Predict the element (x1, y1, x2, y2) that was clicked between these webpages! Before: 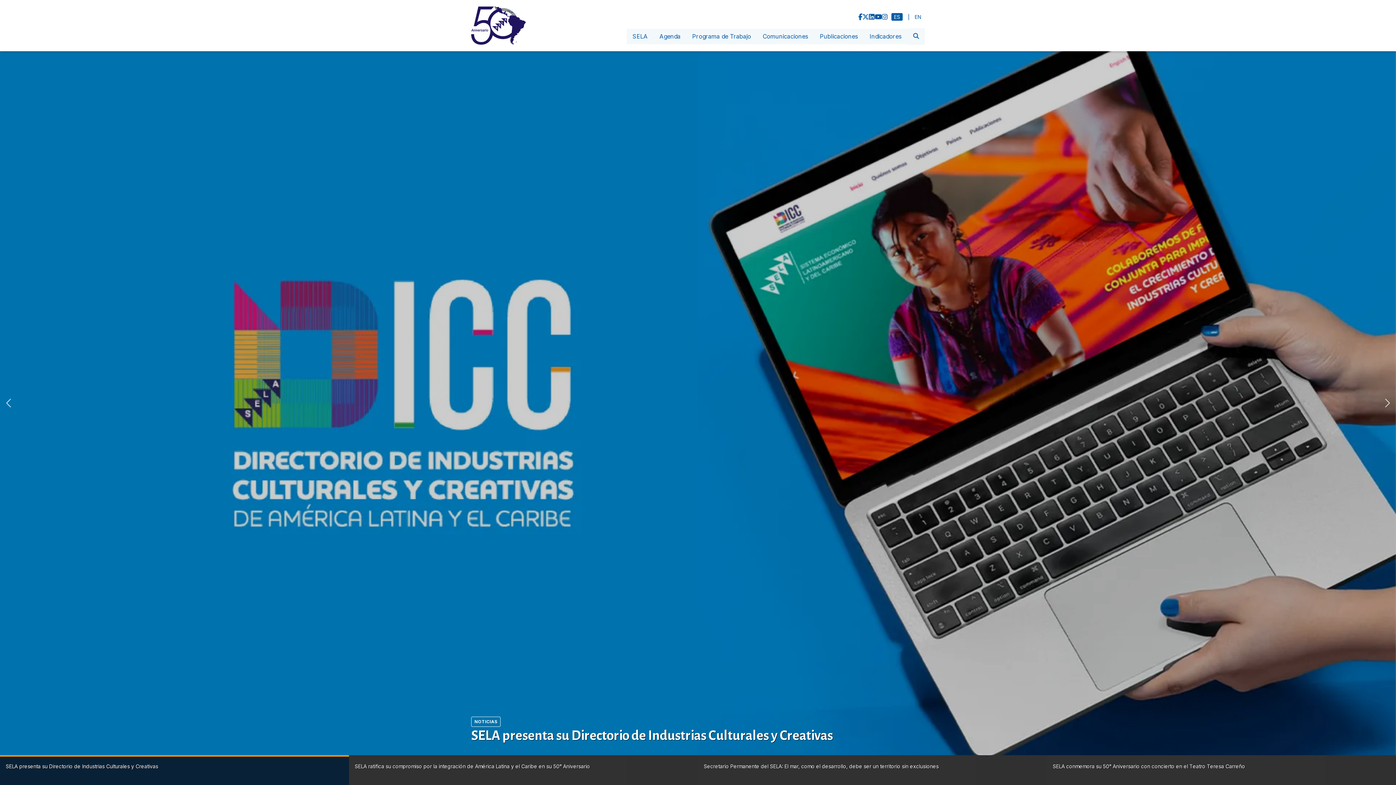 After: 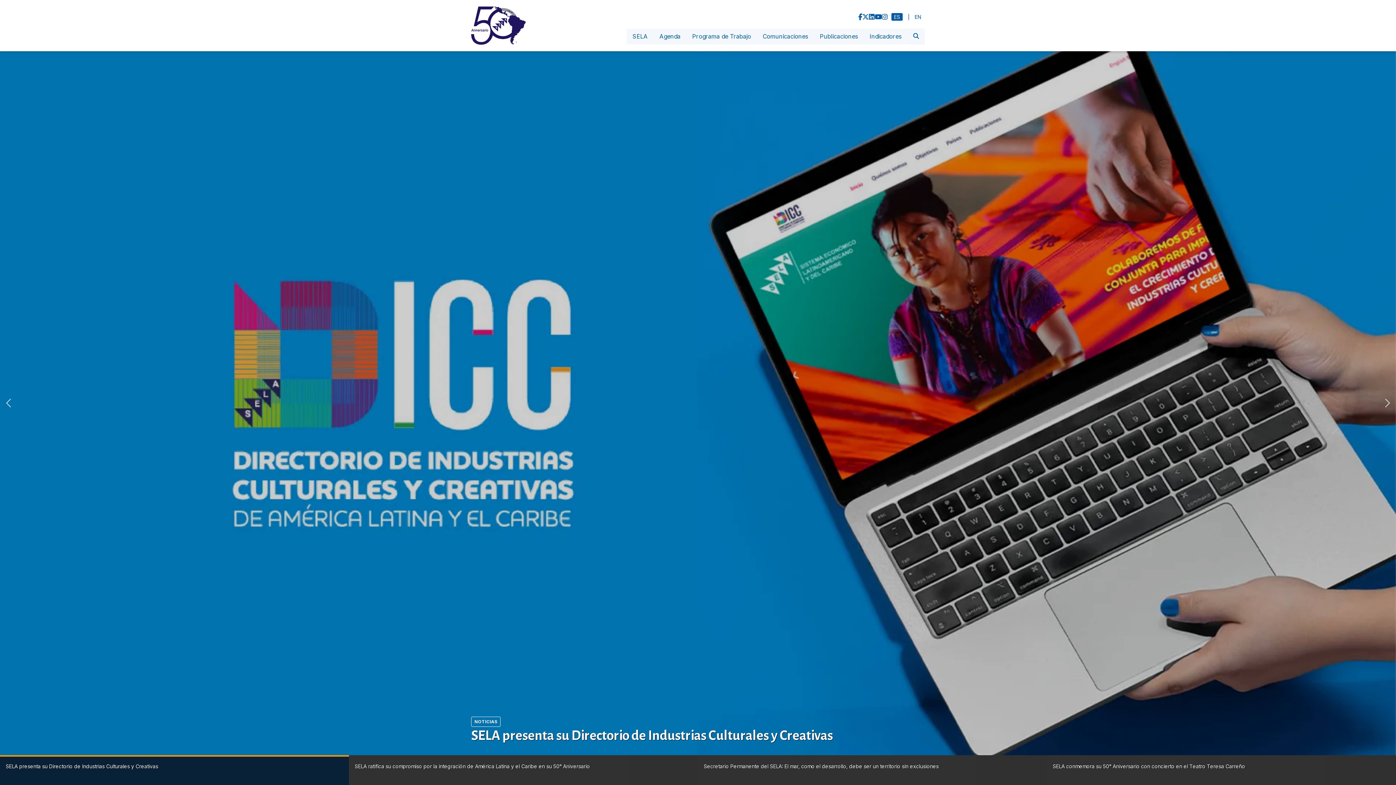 Action: label: ES bbox: (891, 13, 902, 20)